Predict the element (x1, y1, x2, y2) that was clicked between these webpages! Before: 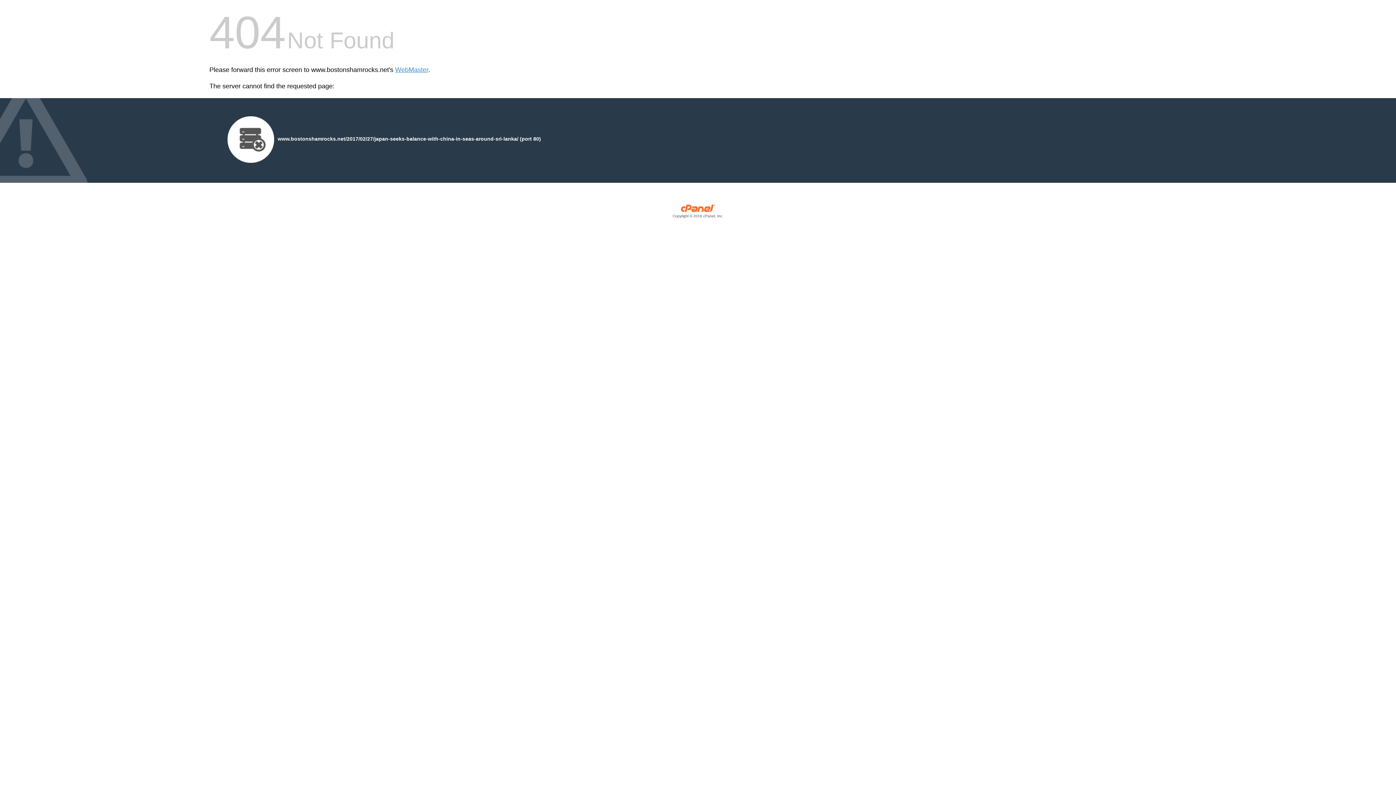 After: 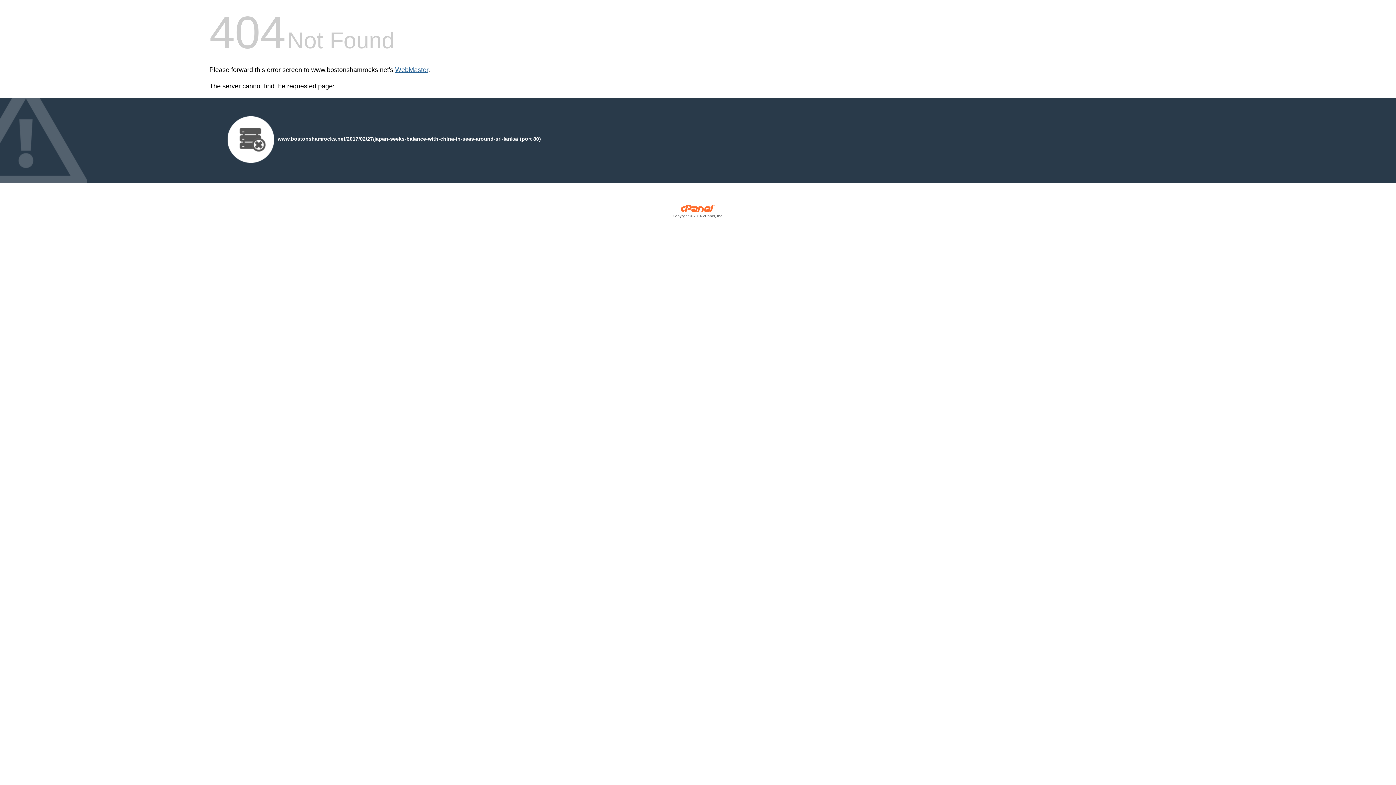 Action: label: WebMaster bbox: (395, 66, 428, 73)